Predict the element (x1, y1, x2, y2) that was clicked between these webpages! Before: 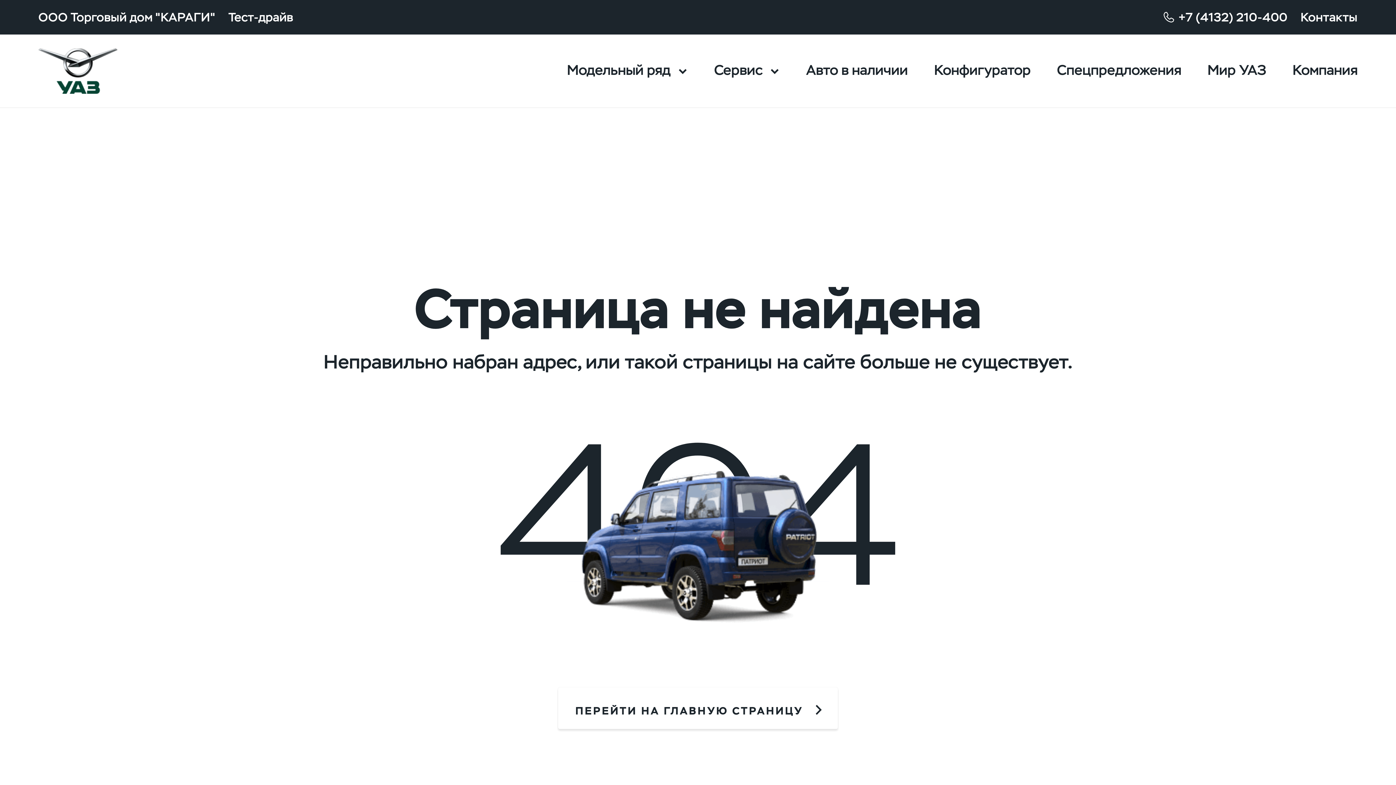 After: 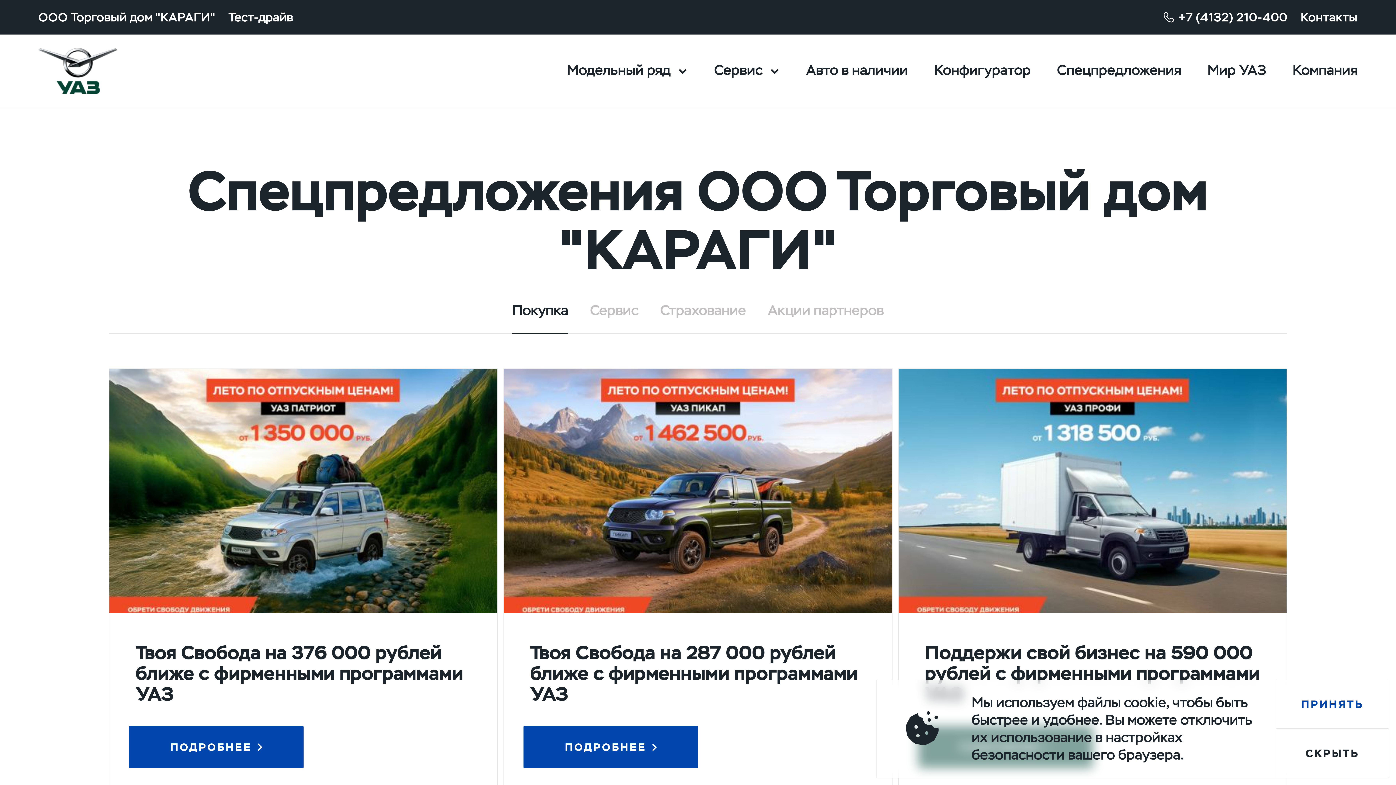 Action: bbox: (1044, 34, 1194, 107) label: Спецпредложения